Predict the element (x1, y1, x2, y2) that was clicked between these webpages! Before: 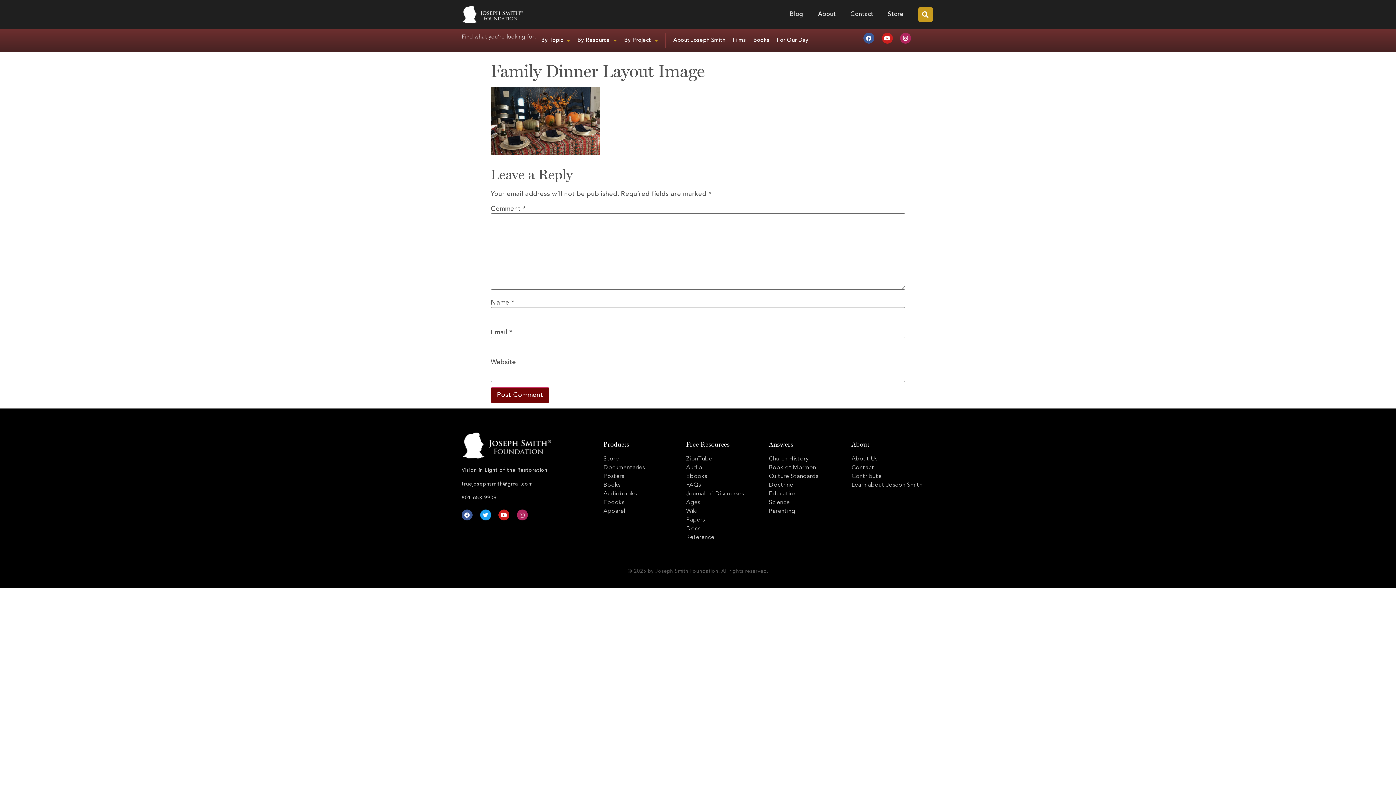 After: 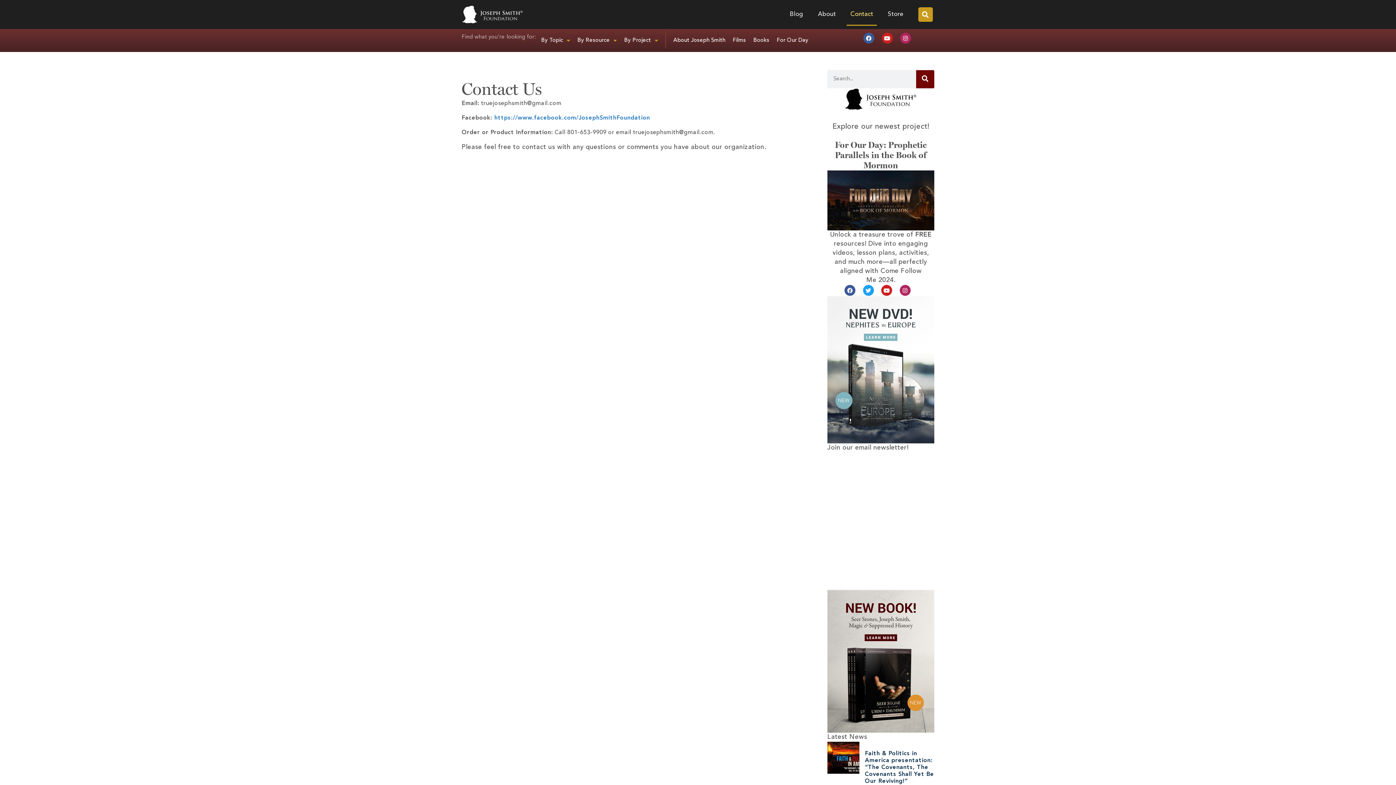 Action: bbox: (846, 3, 877, 25) label: Contact